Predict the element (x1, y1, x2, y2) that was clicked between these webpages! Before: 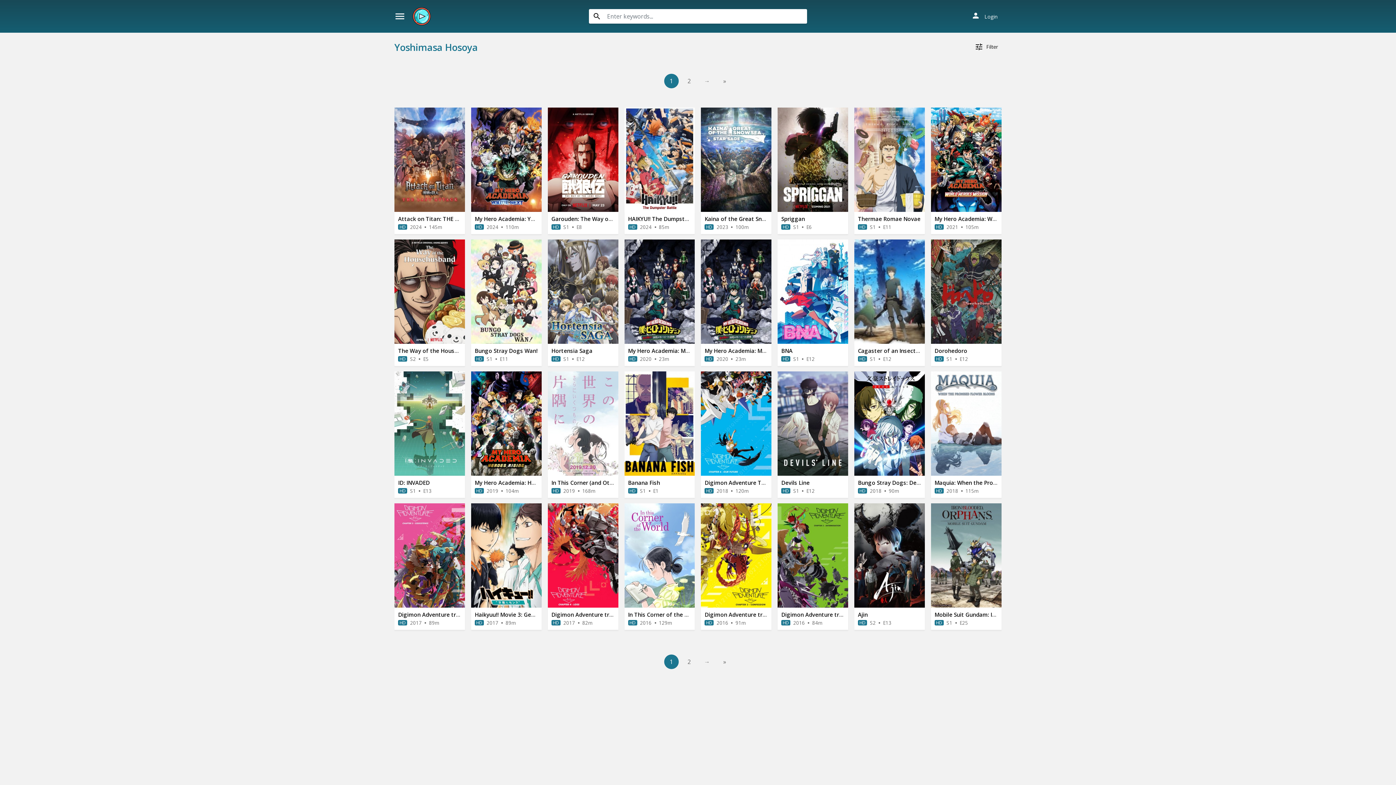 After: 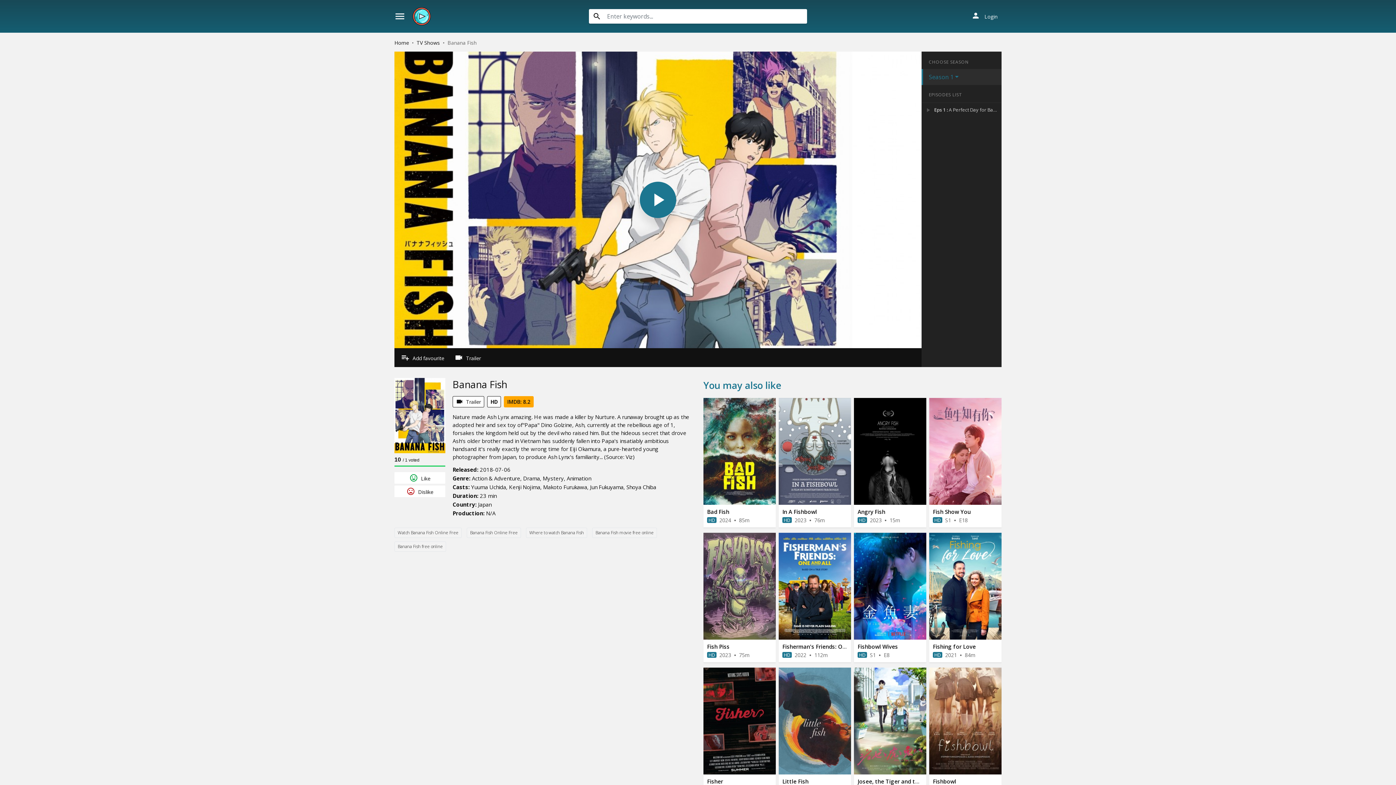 Action: bbox: (624, 371, 695, 476) label: play_arrow